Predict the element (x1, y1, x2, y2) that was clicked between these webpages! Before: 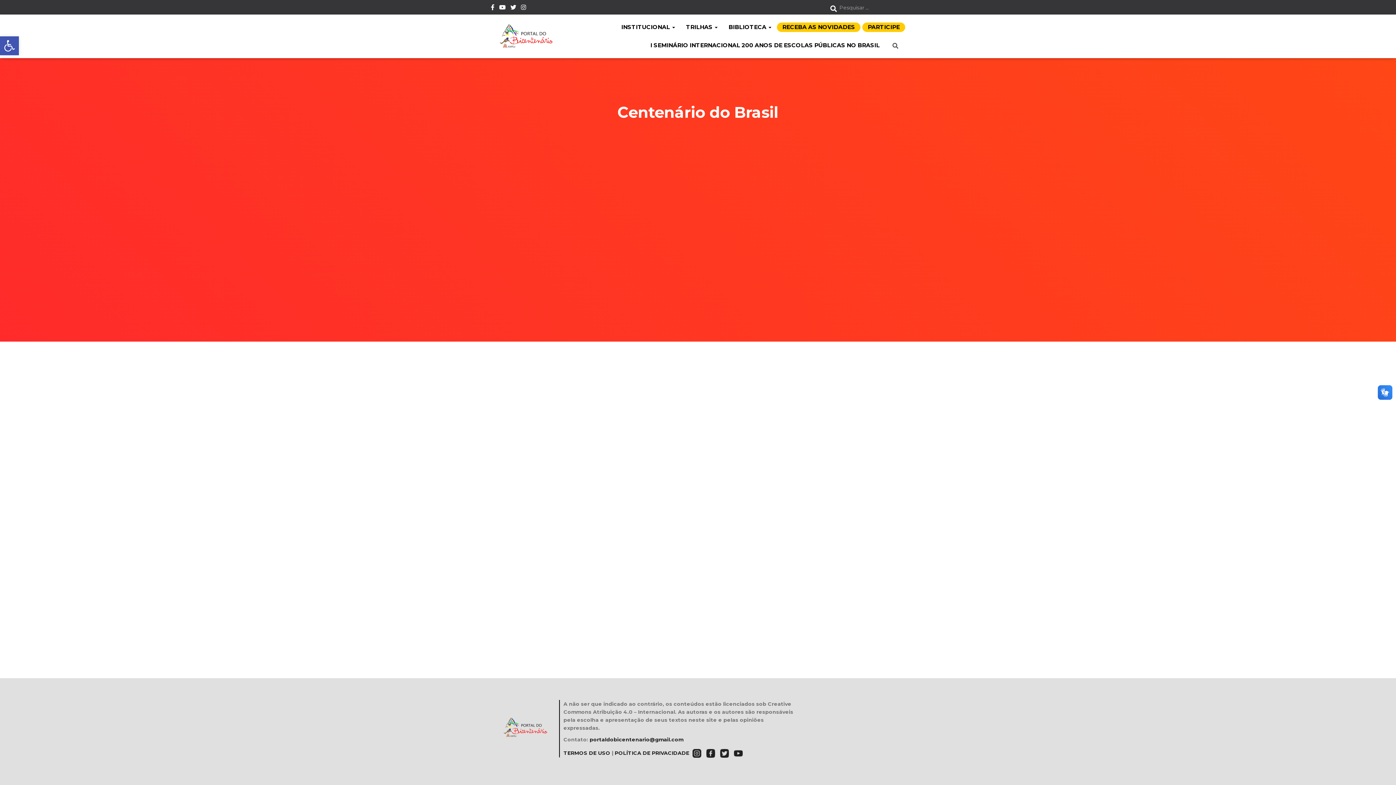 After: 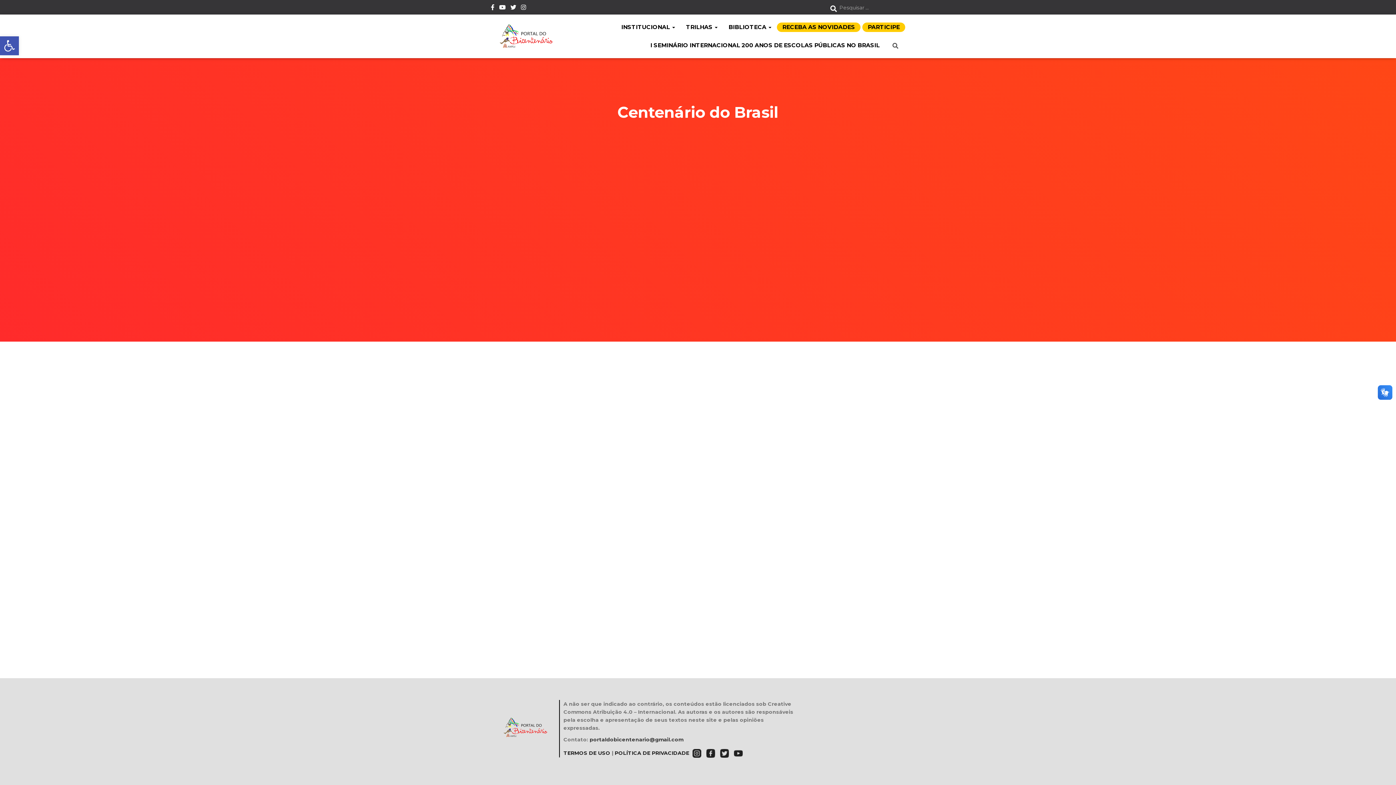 Action: bbox: (589, 736, 683, 743) label: portaldobicentenario@gmail.com